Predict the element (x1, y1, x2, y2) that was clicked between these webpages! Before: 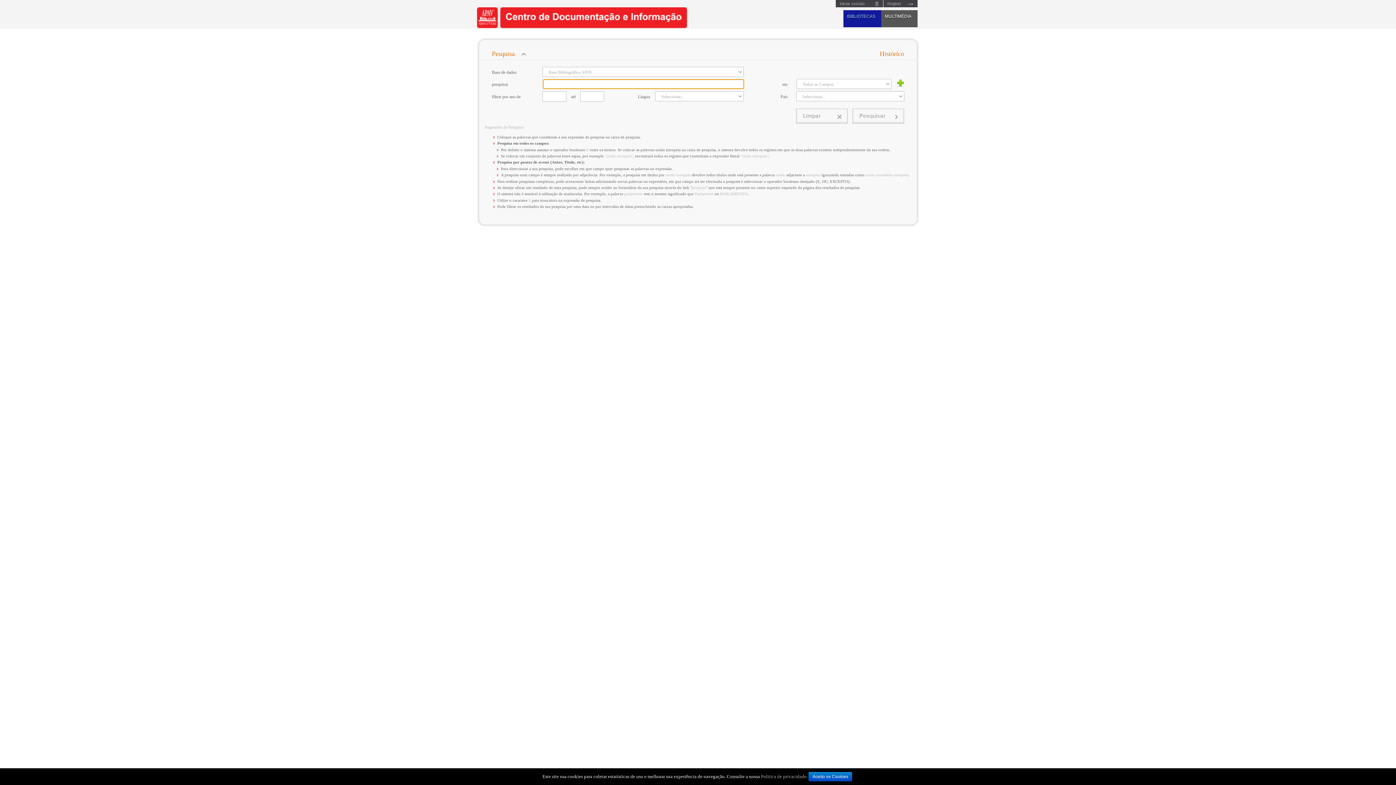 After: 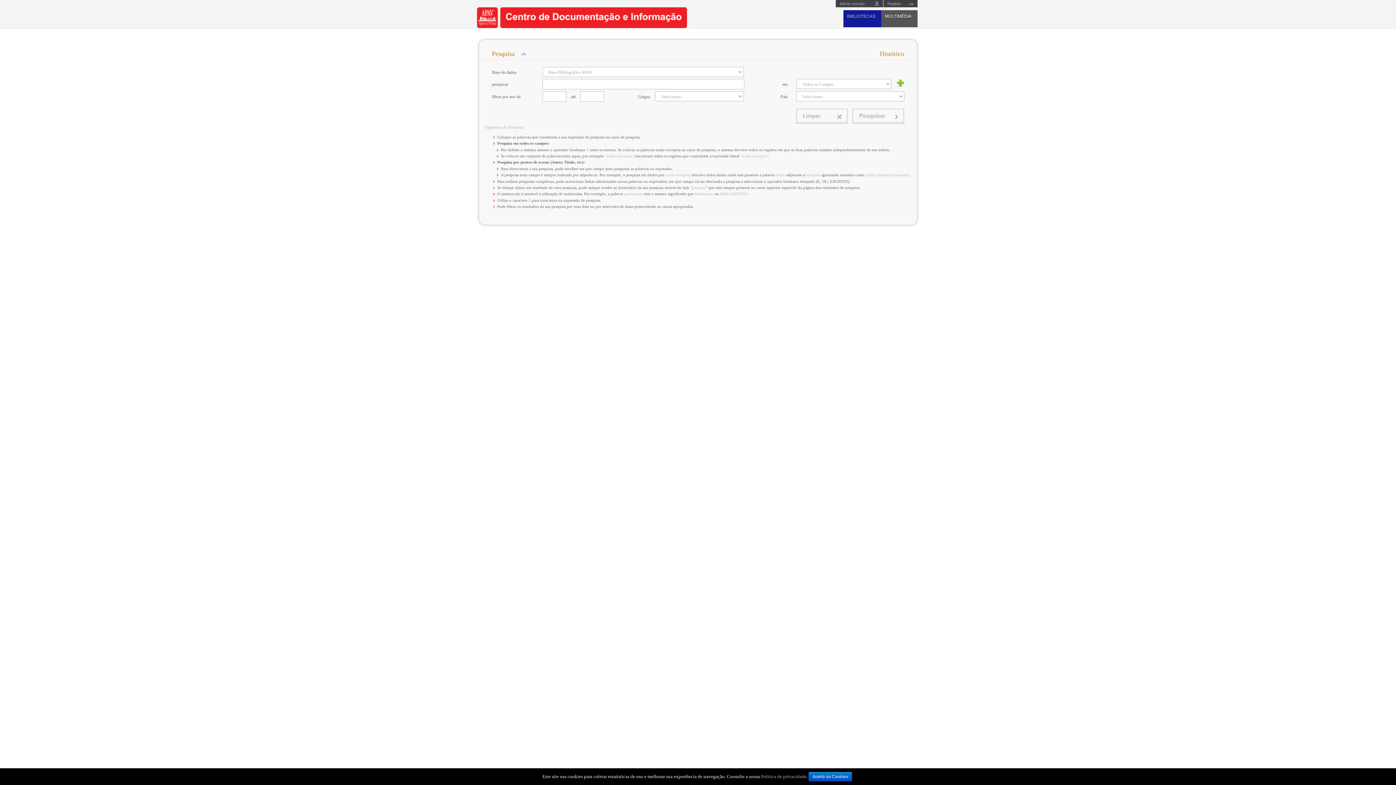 Action: bbox: (492, 50, 514, 57) label: Pesquisa